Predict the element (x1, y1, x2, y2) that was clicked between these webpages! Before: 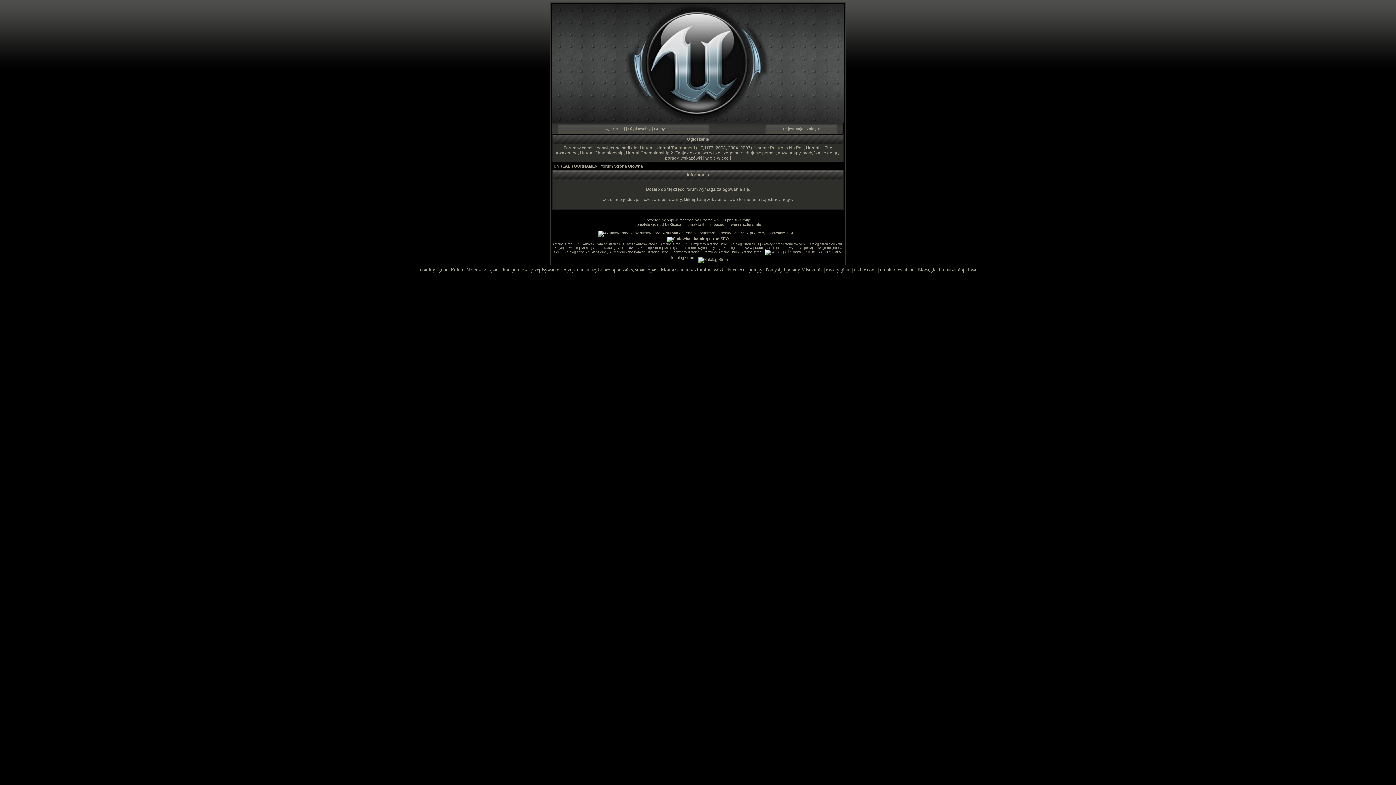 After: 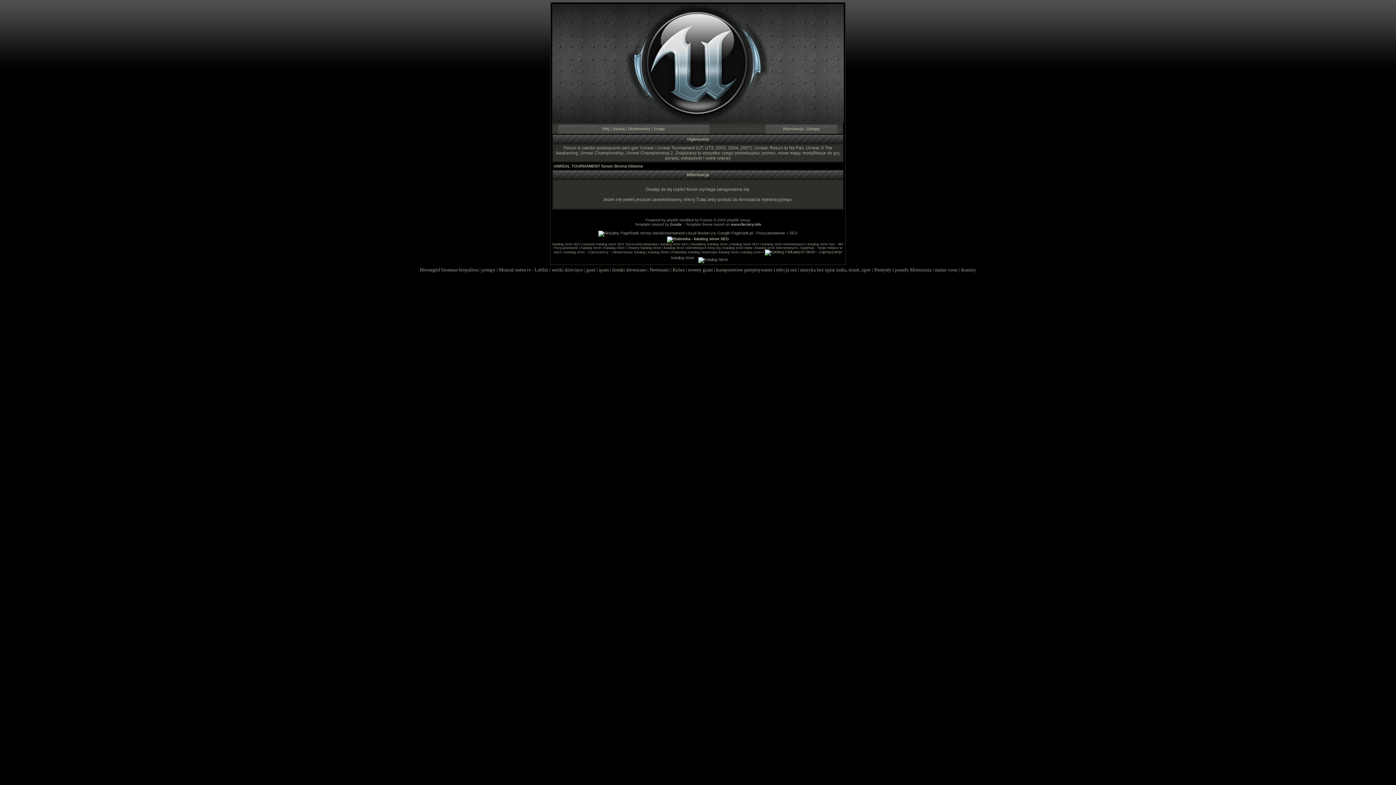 Action: label: Grupy bbox: (654, 126, 665, 130)